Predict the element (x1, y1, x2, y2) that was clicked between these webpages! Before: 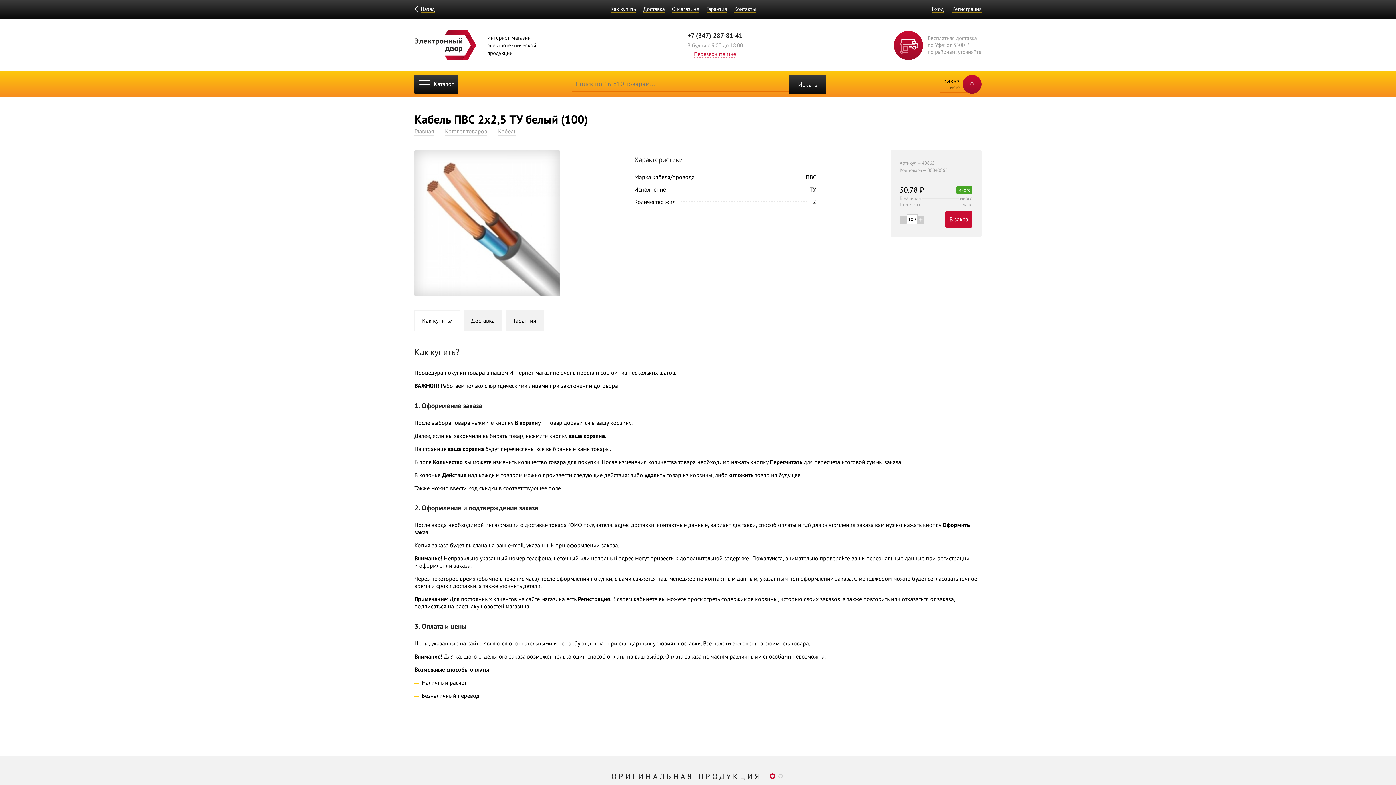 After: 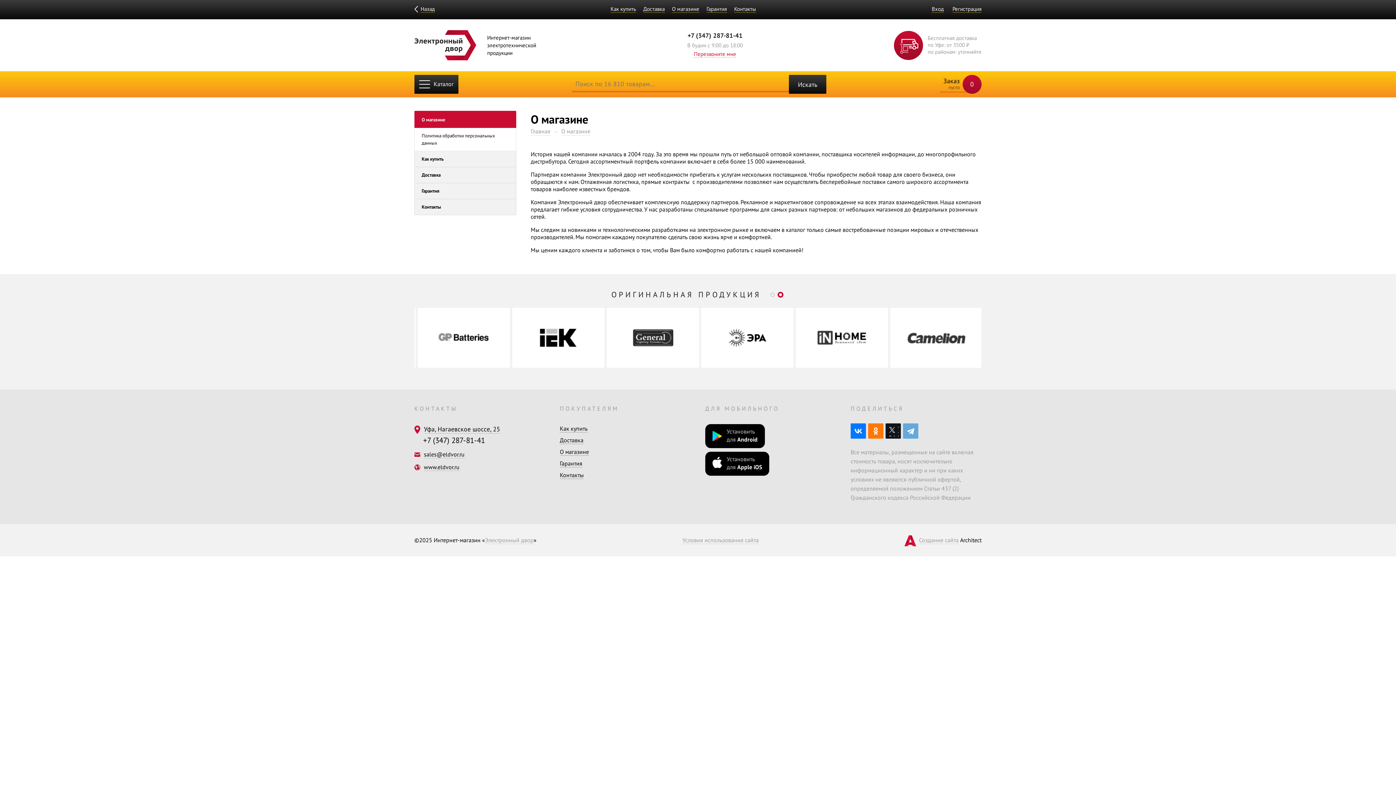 Action: bbox: (672, 5, 699, 12) label: О магазине